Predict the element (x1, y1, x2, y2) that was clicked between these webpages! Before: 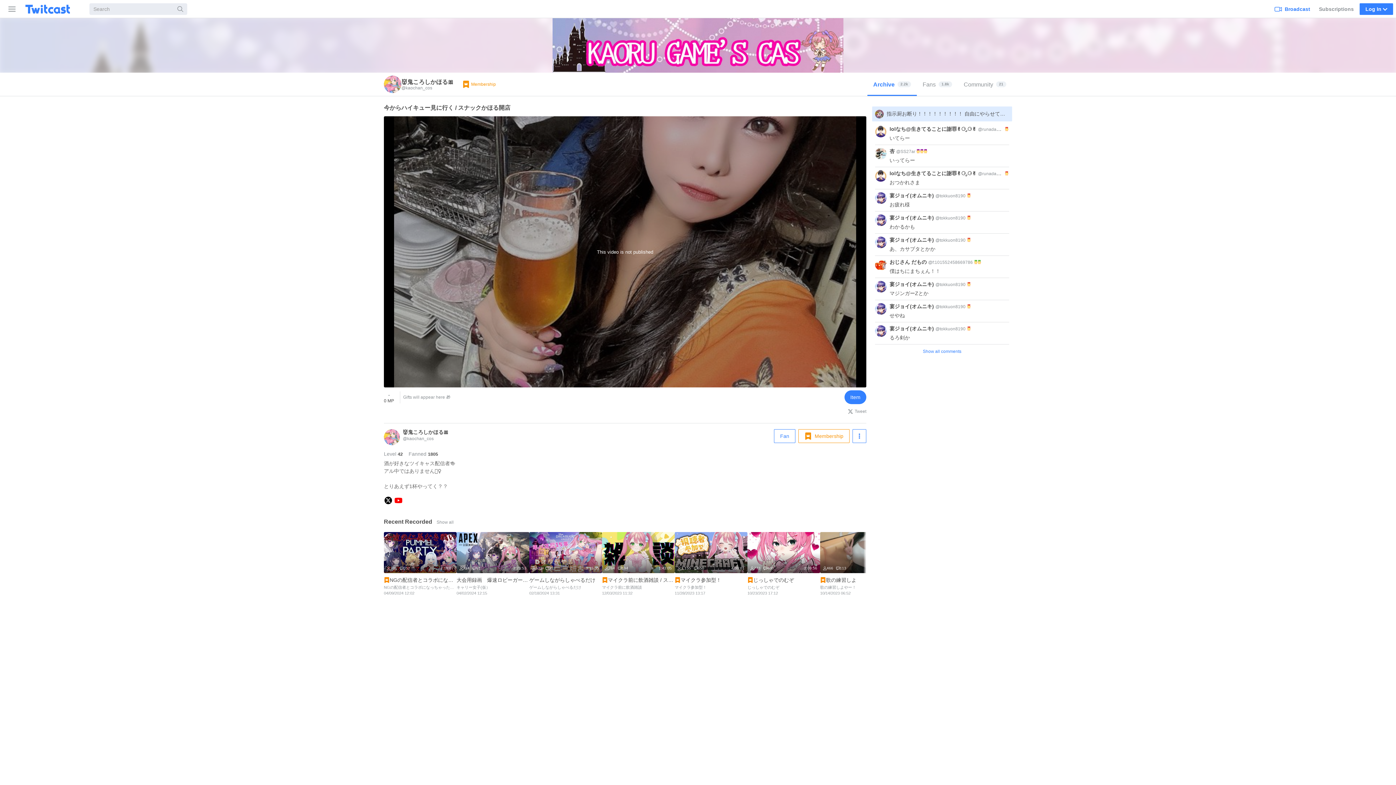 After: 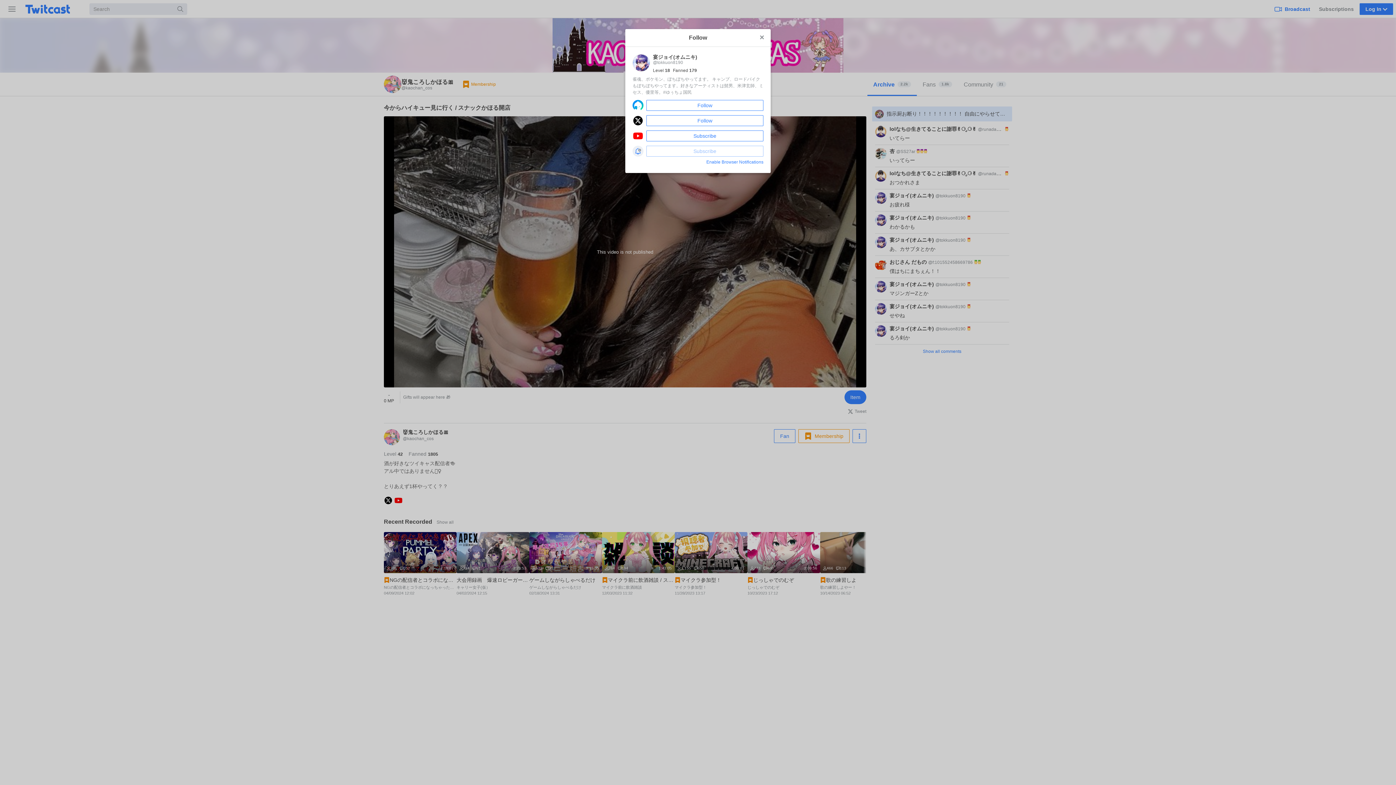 Action: label: 宴ジョイ(オムニキ)  bbox: (889, 269, 935, 275)